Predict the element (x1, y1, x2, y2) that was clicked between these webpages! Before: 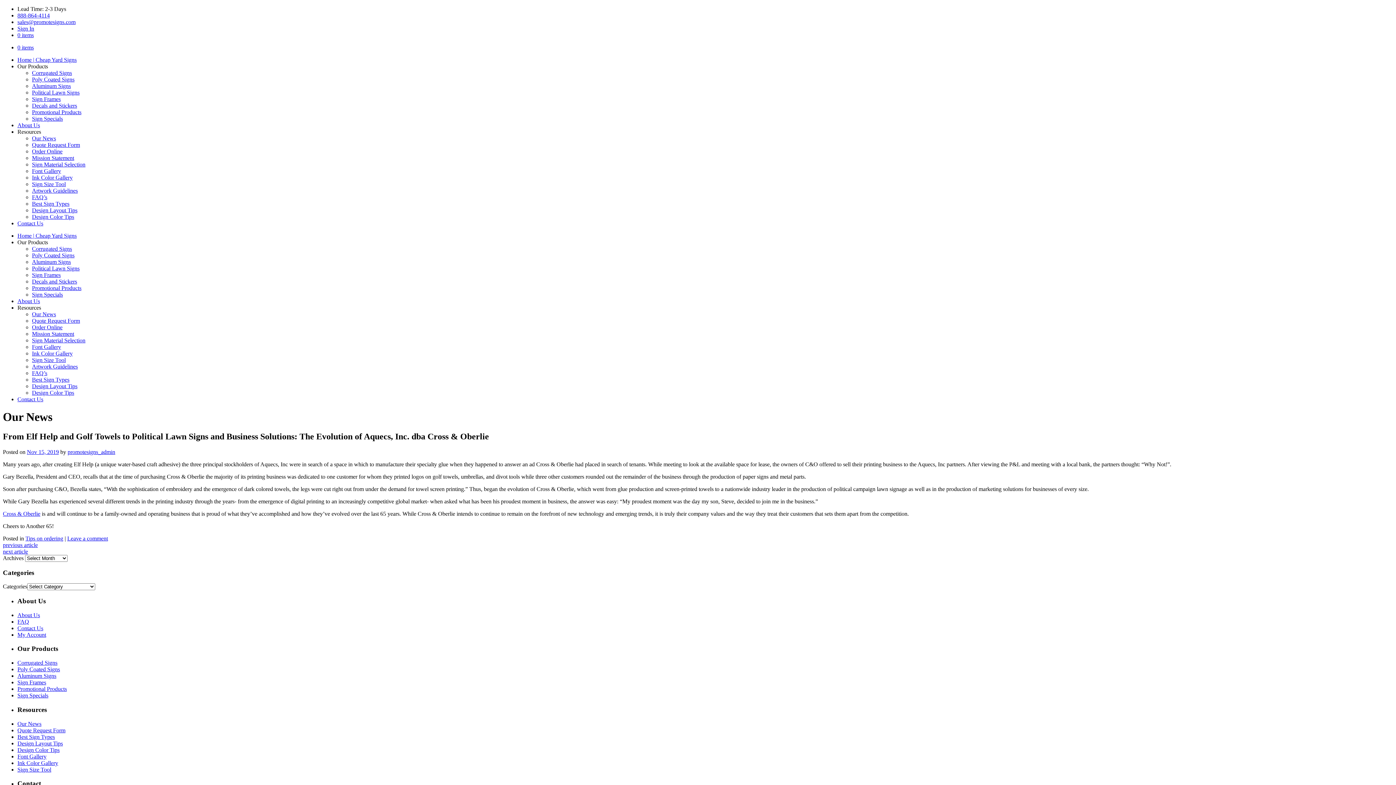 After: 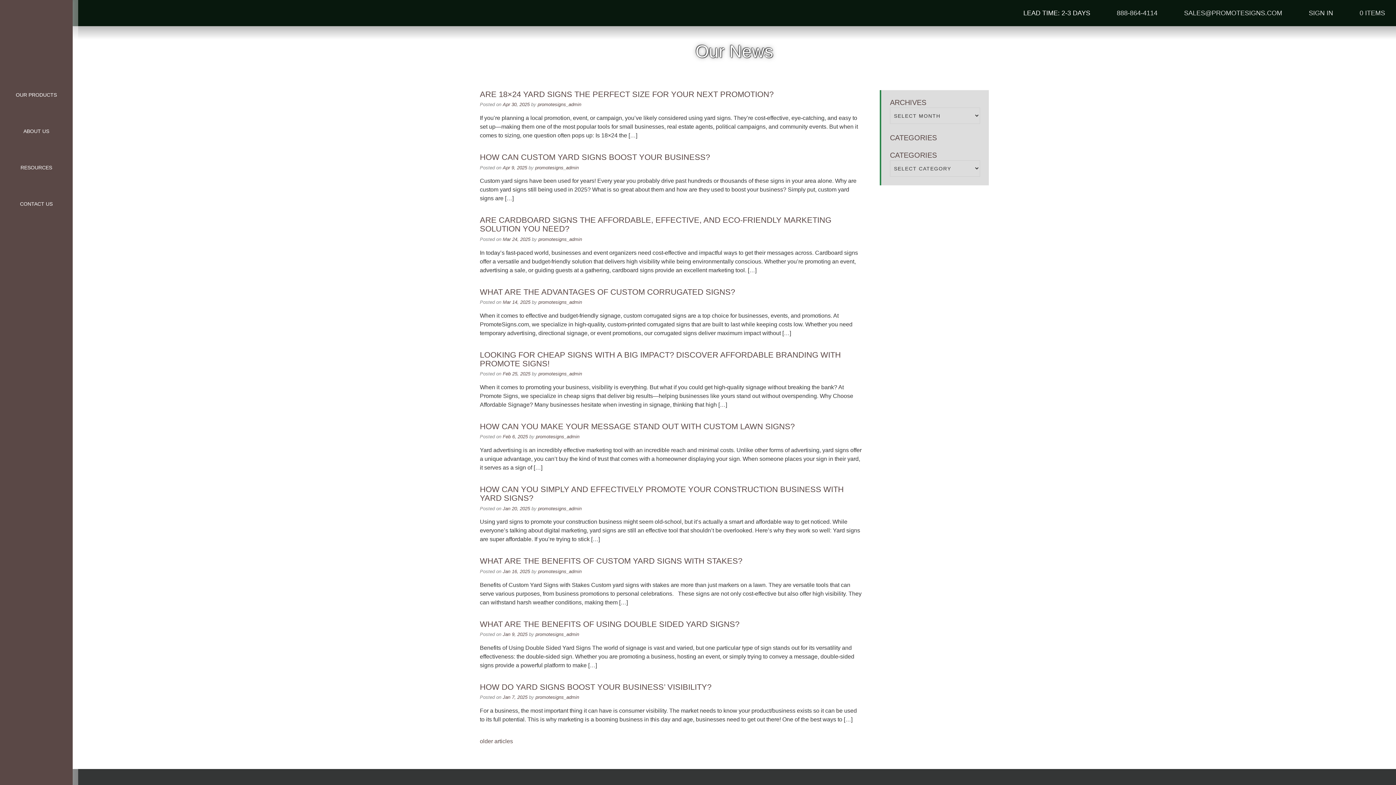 Action: label: Our News bbox: (32, 135, 56, 141)